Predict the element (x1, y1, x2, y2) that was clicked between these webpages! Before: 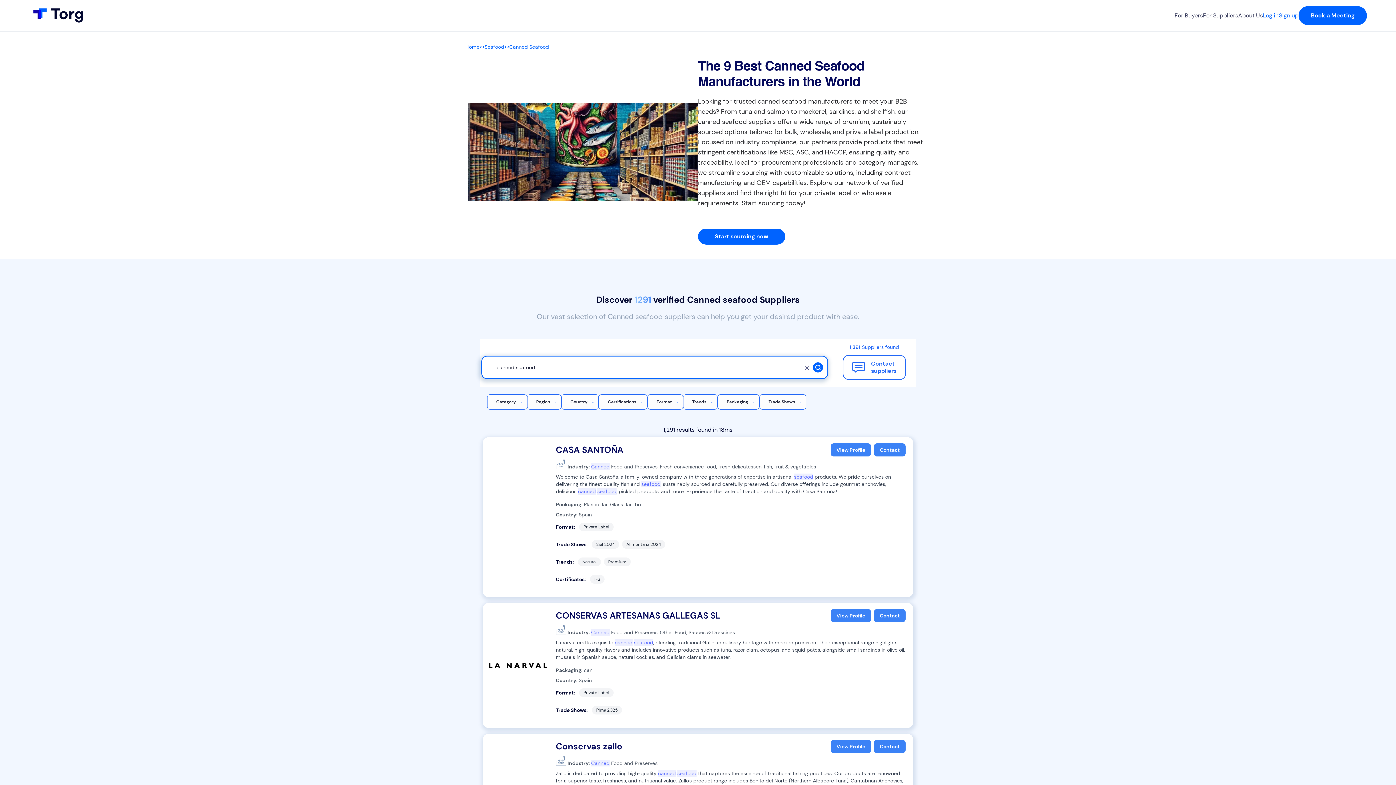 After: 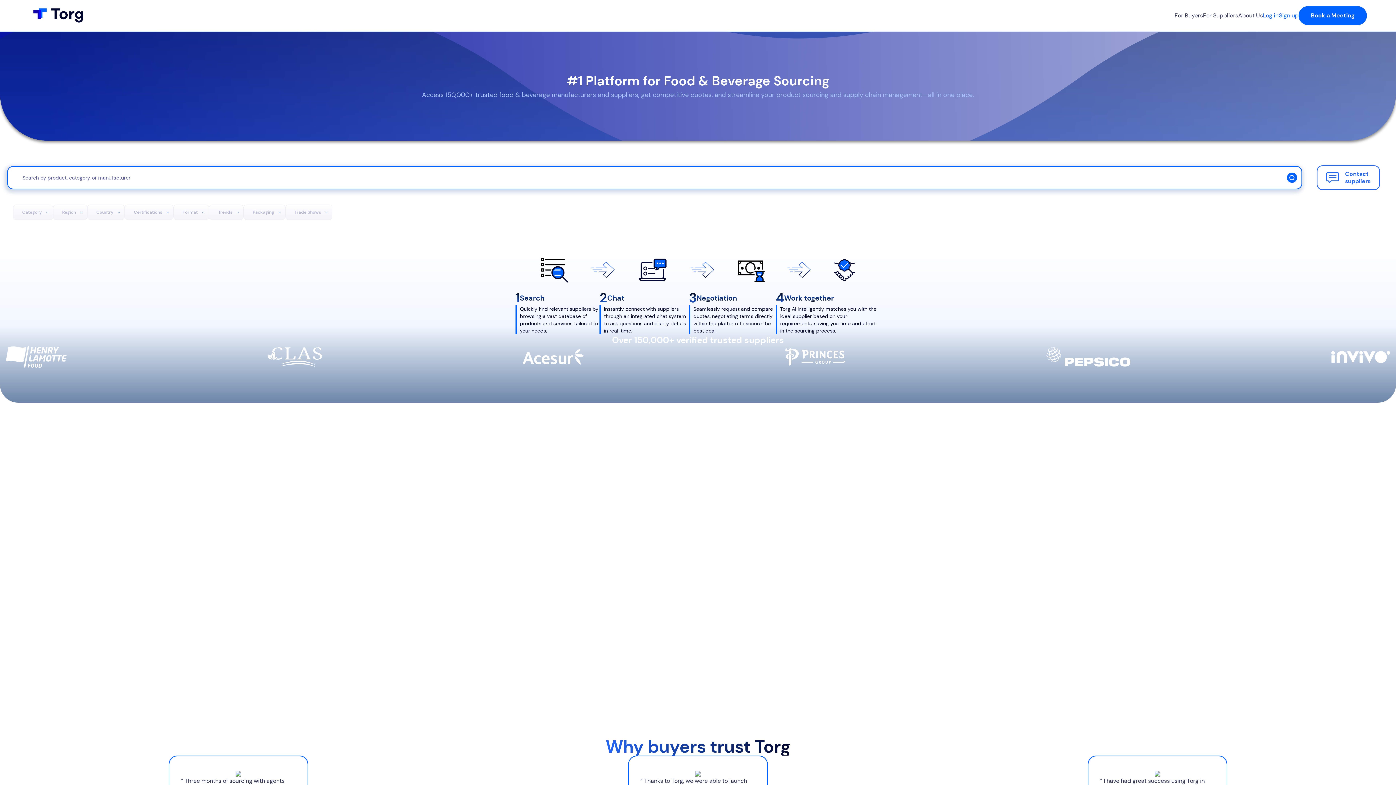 Action: label: Home bbox: (465, 43, 479, 50)